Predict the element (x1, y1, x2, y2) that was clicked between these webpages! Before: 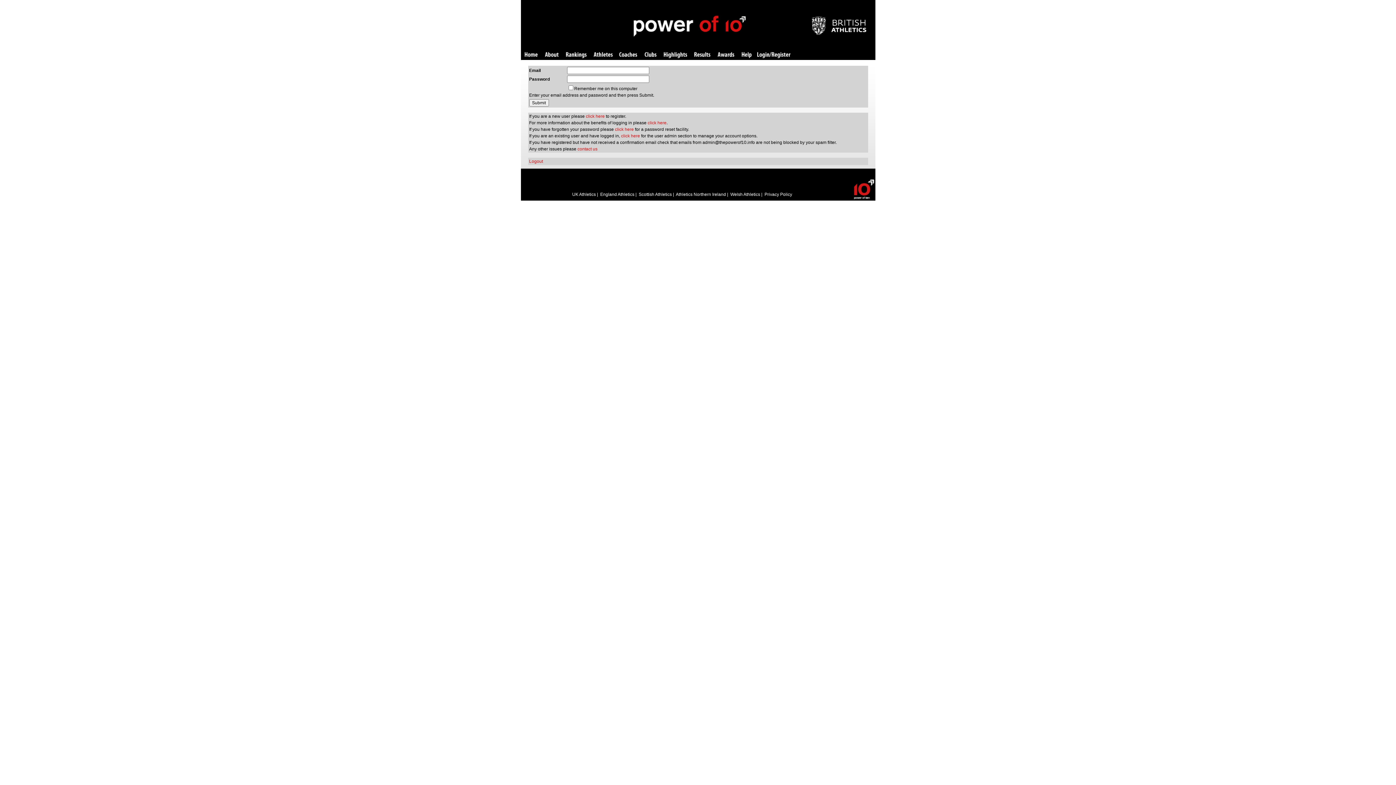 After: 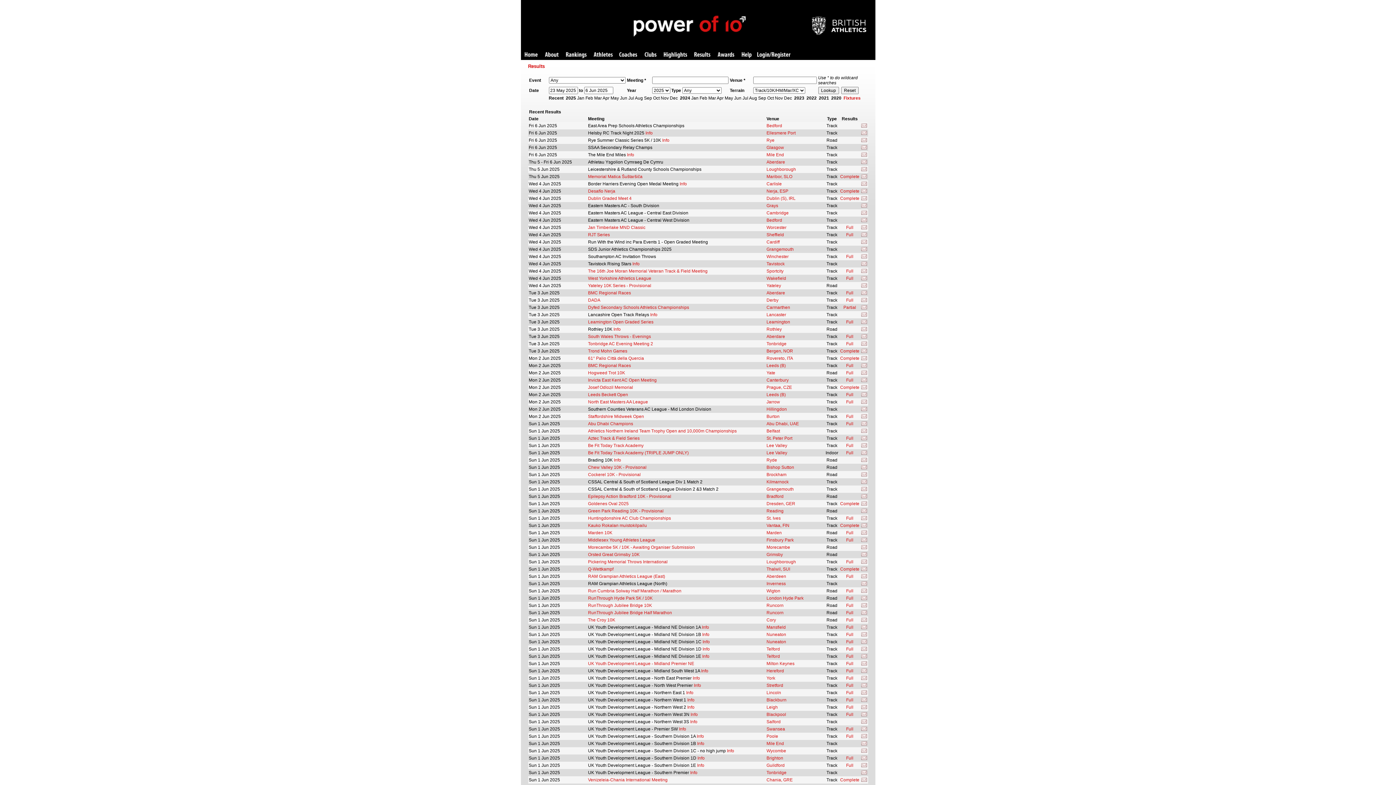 Action: bbox: (694, 52, 710, 58) label: Results